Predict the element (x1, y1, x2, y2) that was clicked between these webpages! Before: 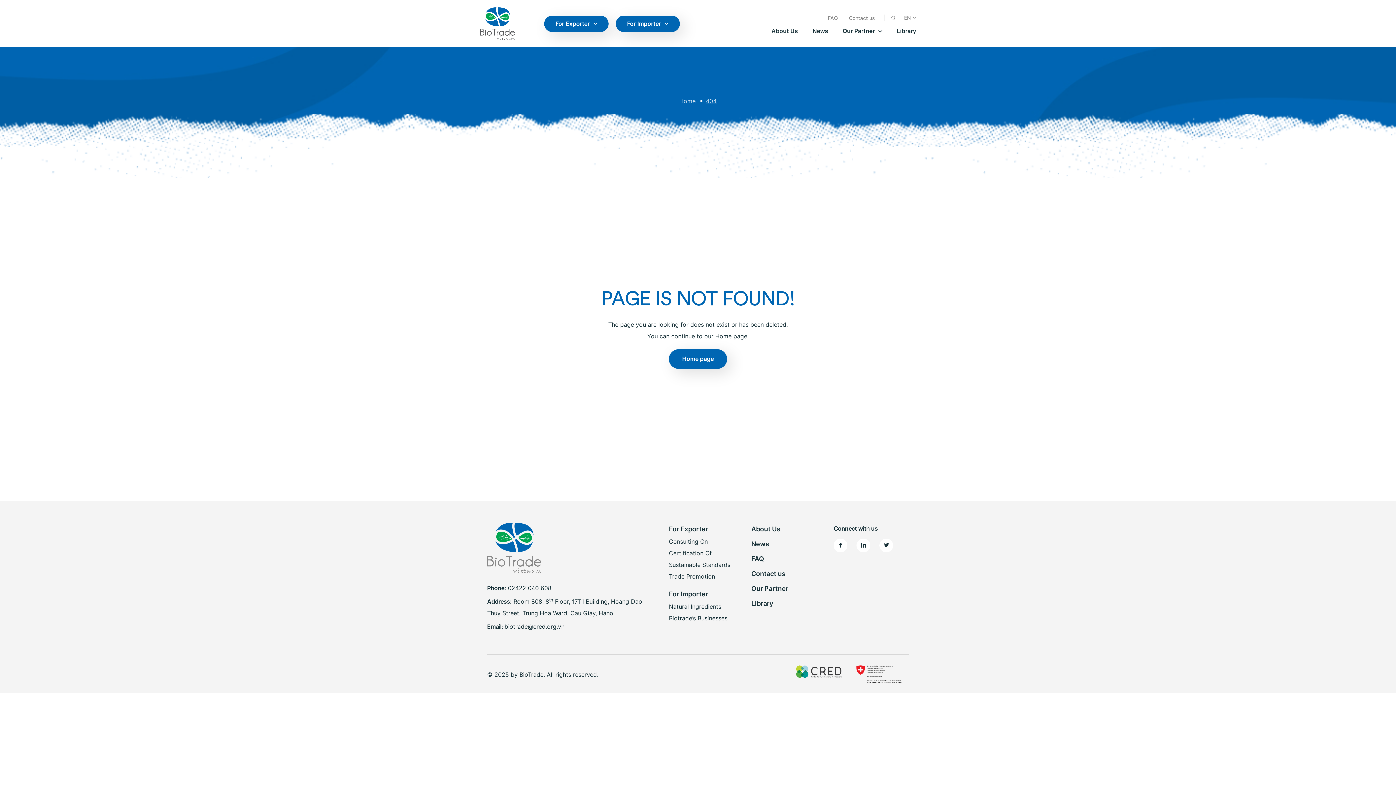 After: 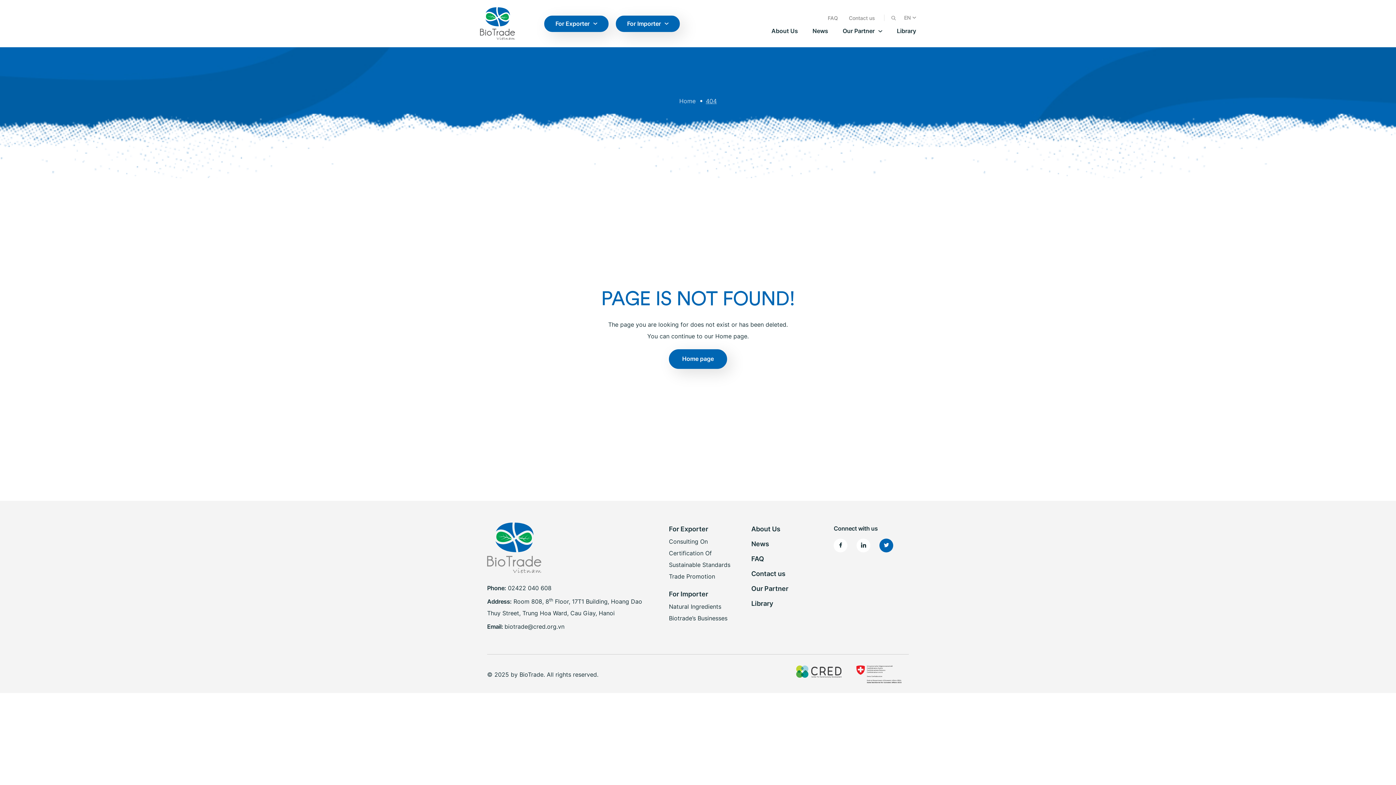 Action: bbox: (879, 538, 893, 552)